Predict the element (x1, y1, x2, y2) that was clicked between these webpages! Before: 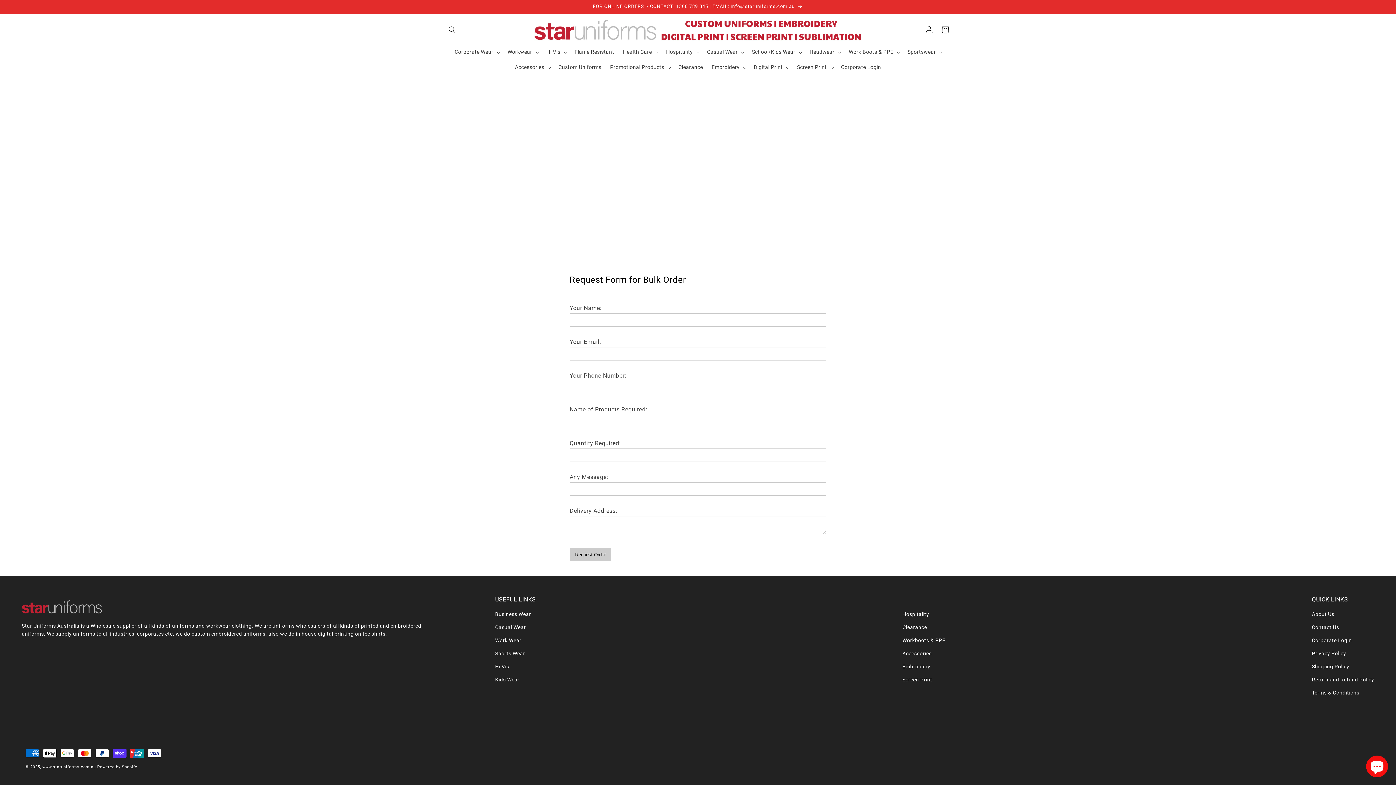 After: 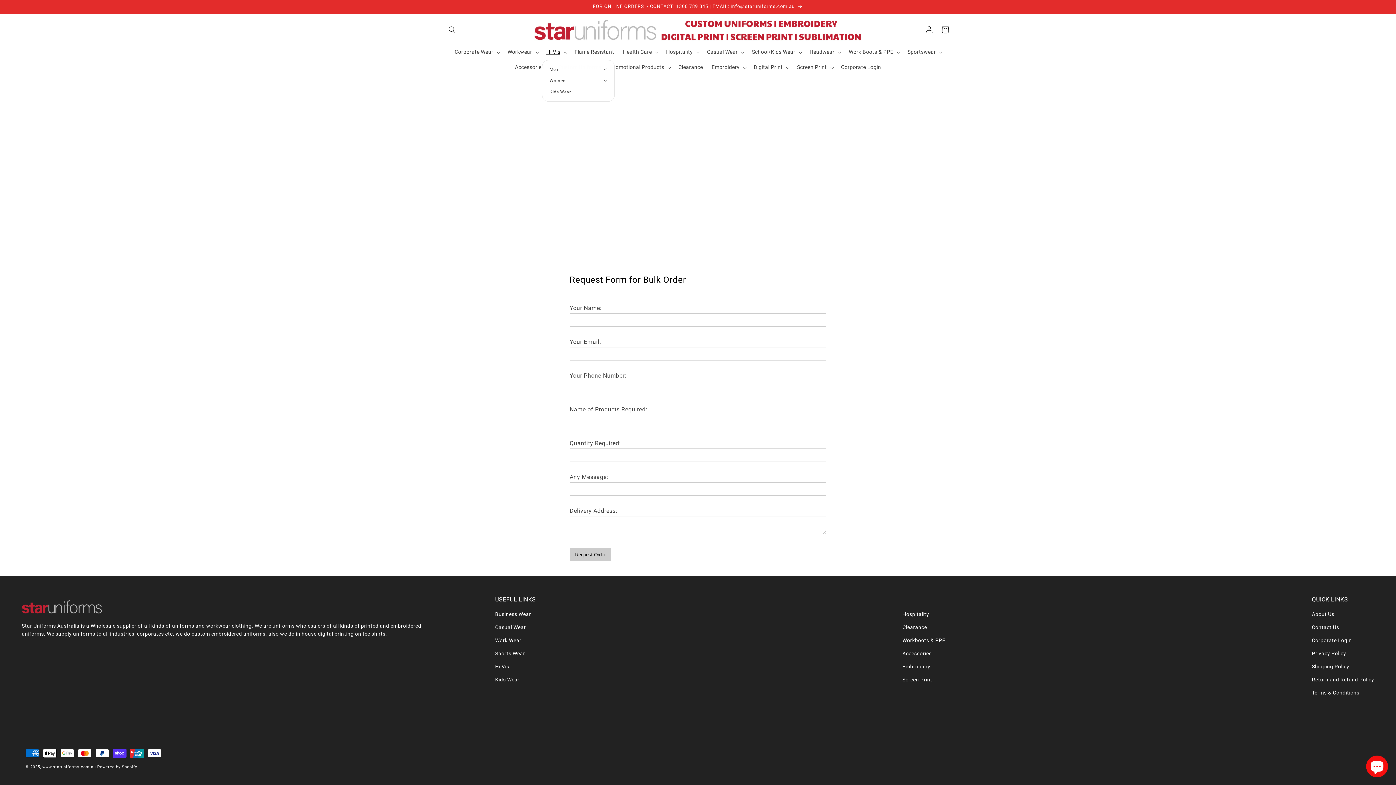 Action: label: Hi Vis bbox: (542, 44, 570, 59)